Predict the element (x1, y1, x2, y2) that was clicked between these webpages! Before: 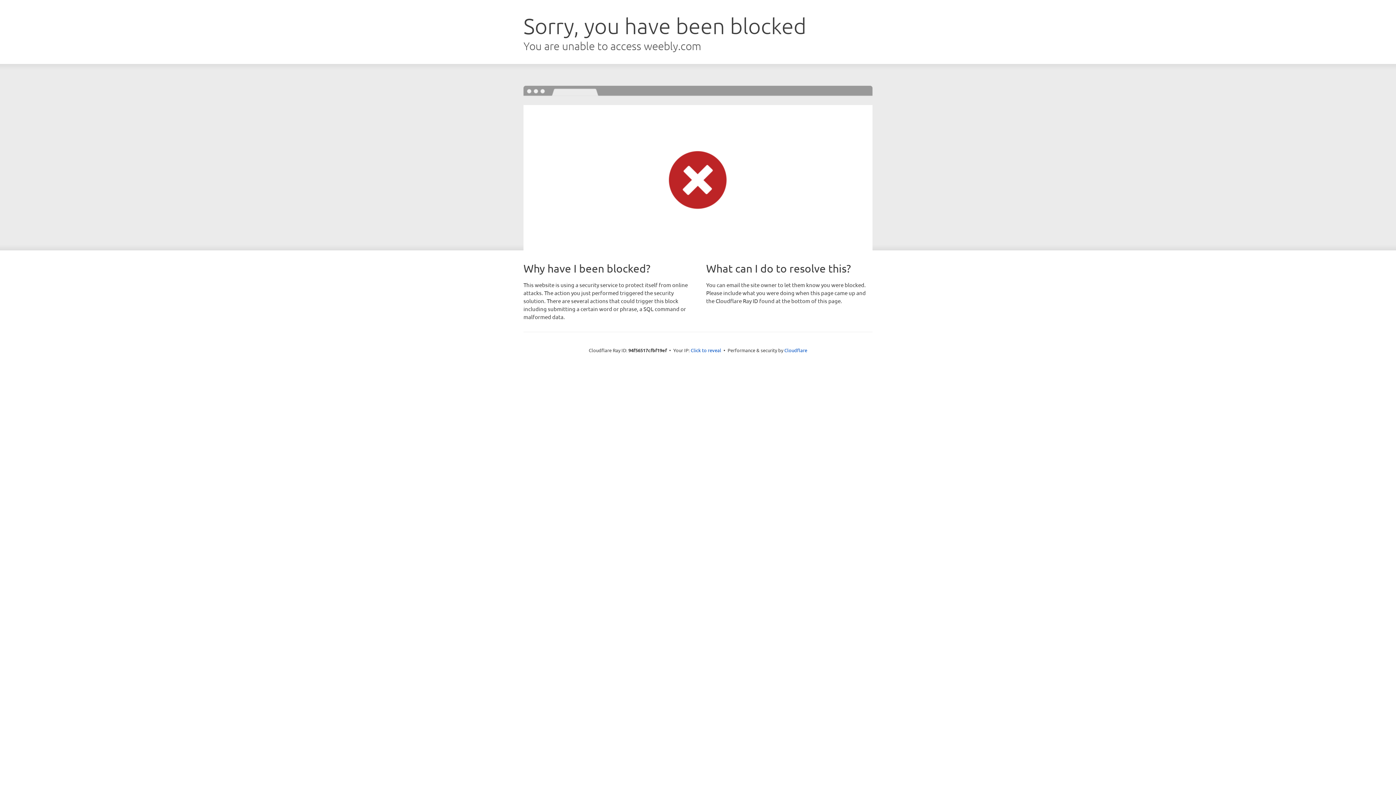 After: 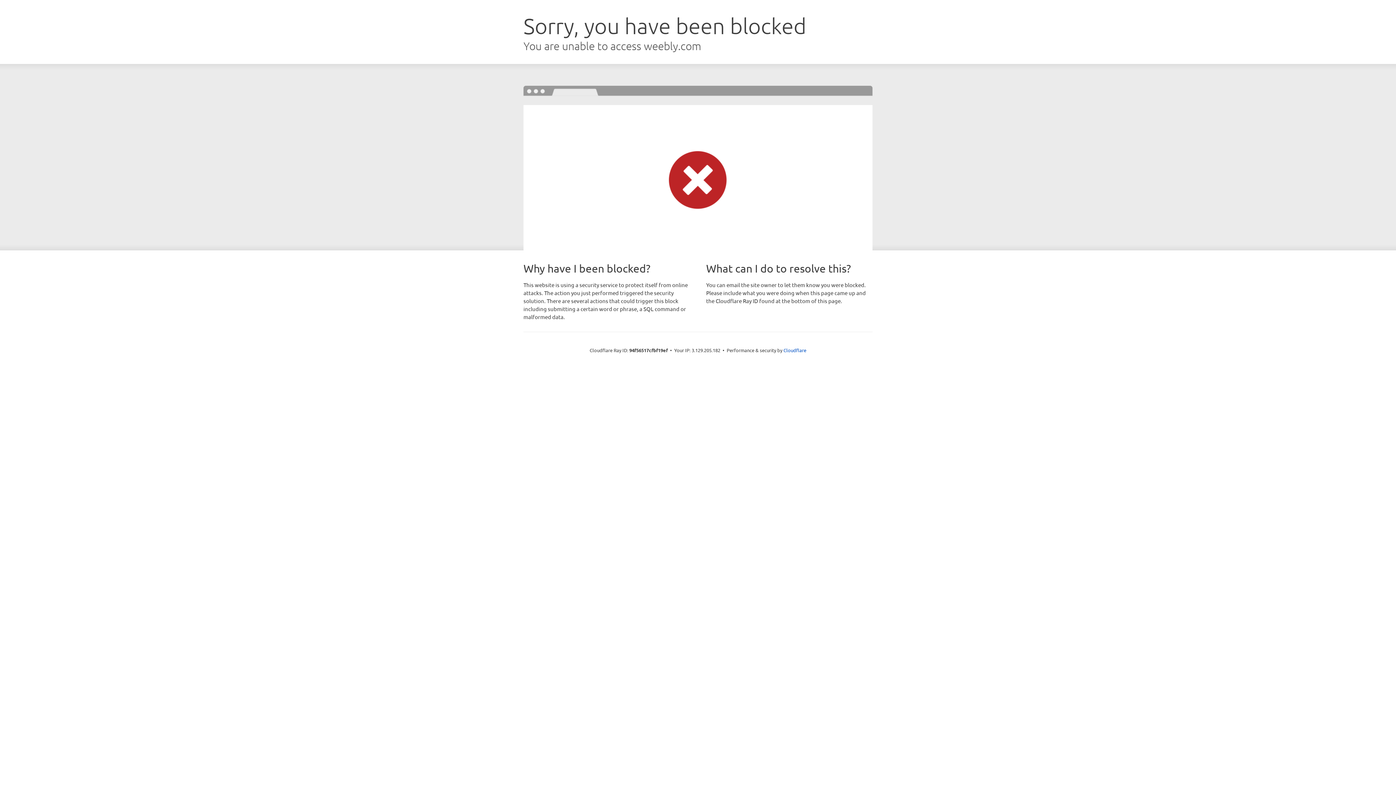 Action: label: Click to reveal bbox: (690, 346, 721, 353)